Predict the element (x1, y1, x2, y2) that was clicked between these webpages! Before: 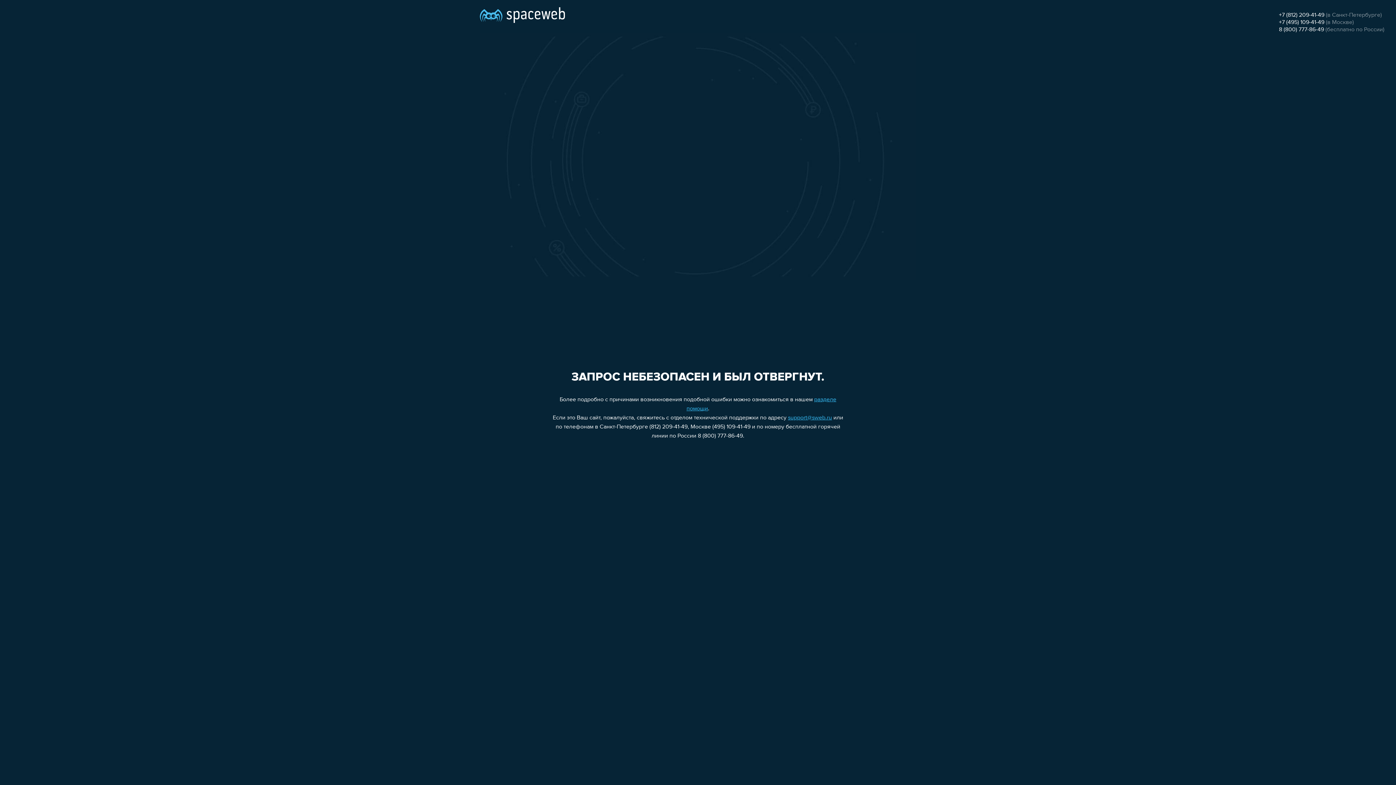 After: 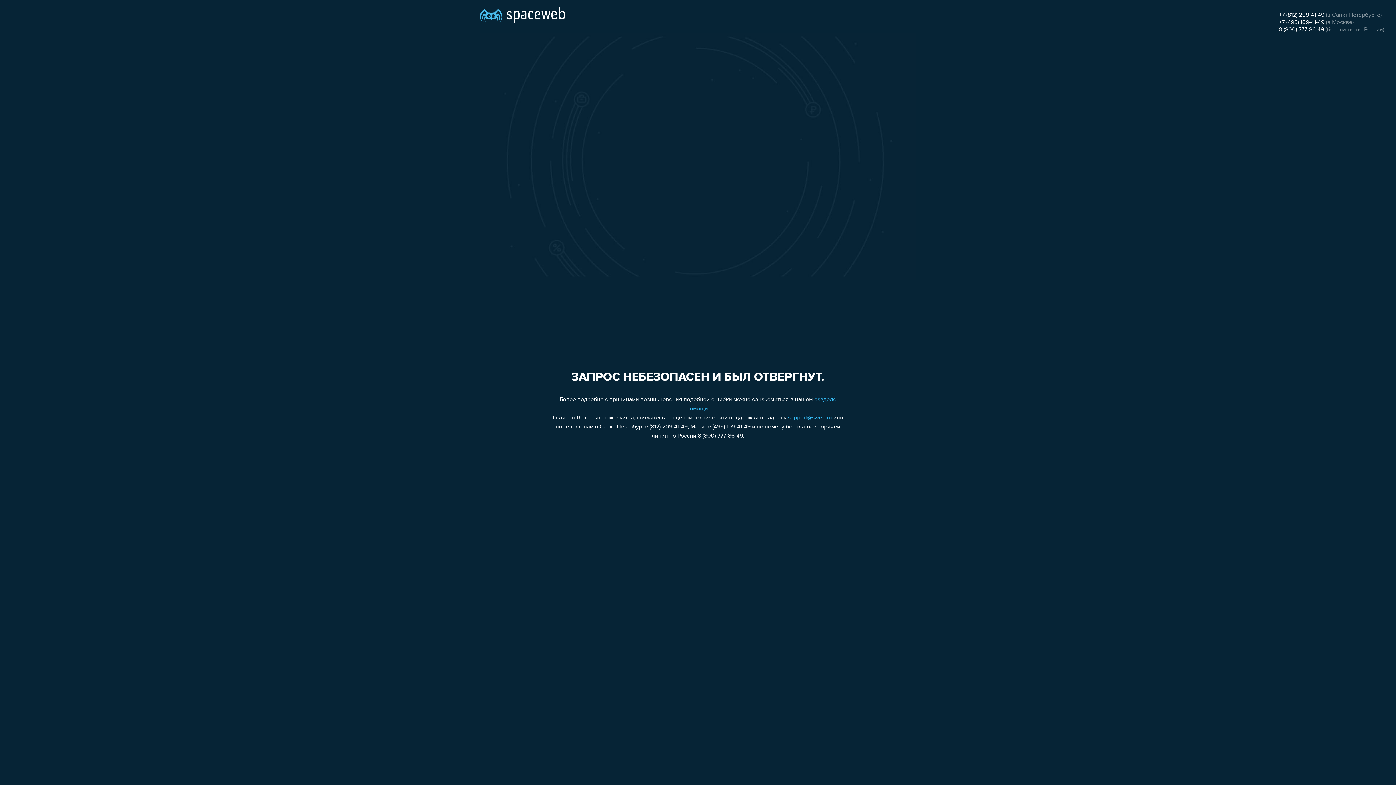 Action: label: +7 (812) 209-41-49 bbox: (1279, 12, 1324, 18)